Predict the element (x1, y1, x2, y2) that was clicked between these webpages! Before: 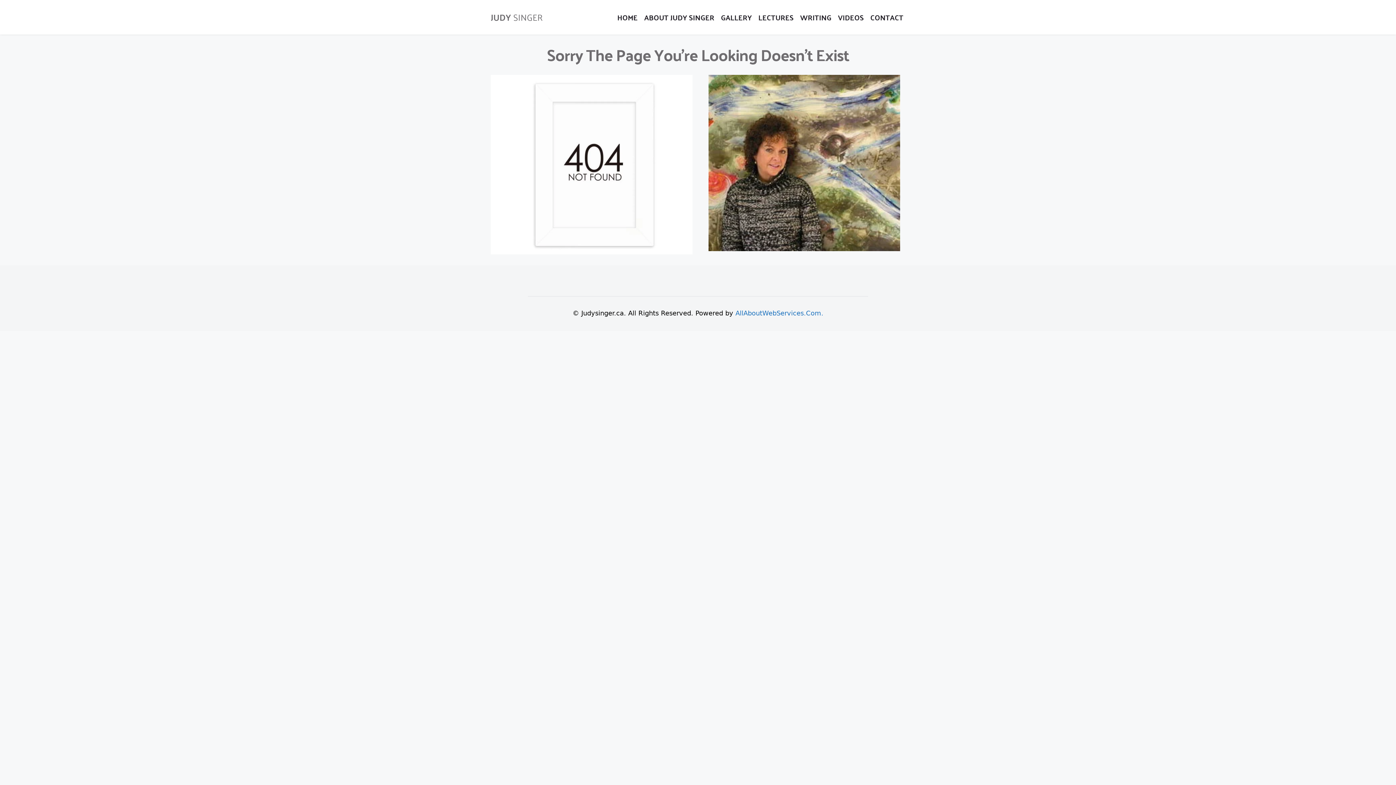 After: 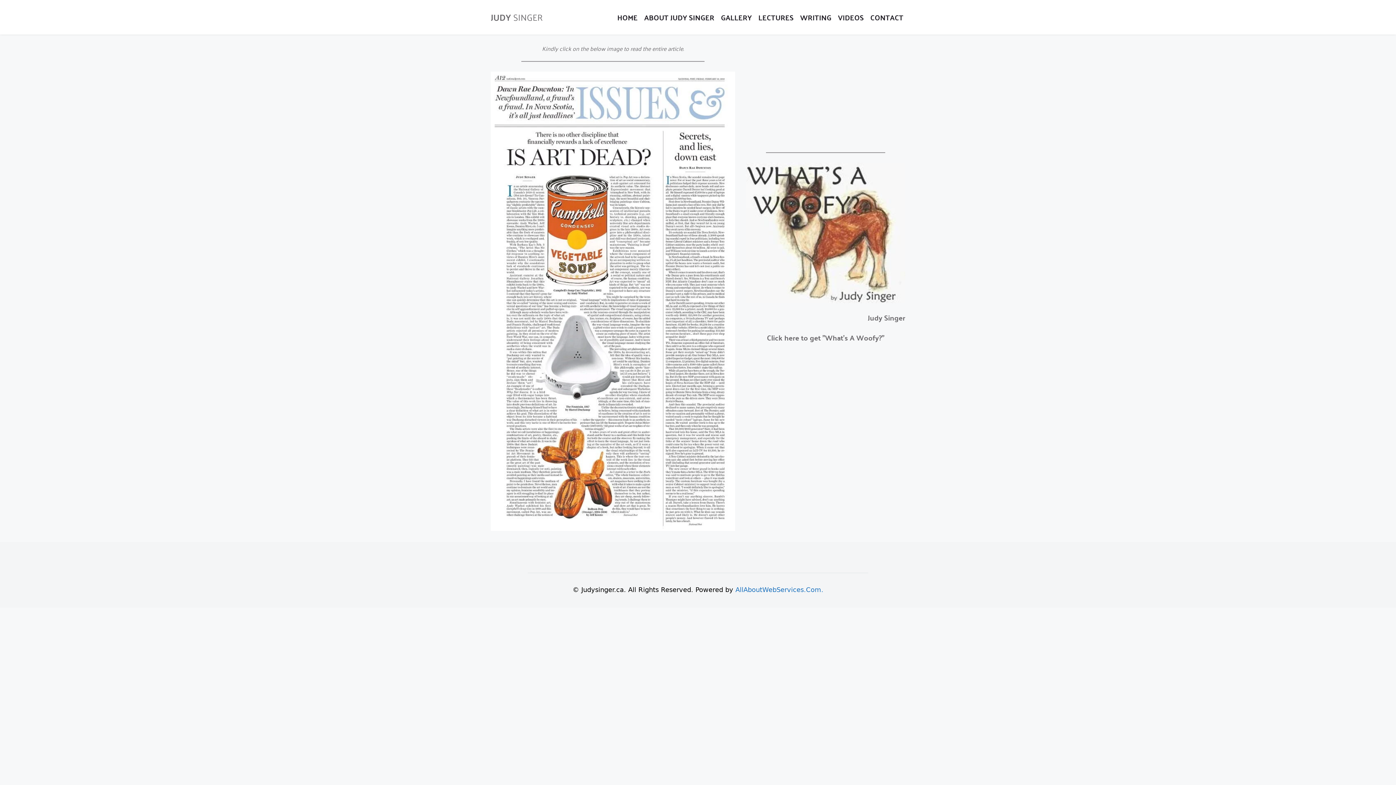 Action: label: WRITING bbox: (798, 11, 833, 23)